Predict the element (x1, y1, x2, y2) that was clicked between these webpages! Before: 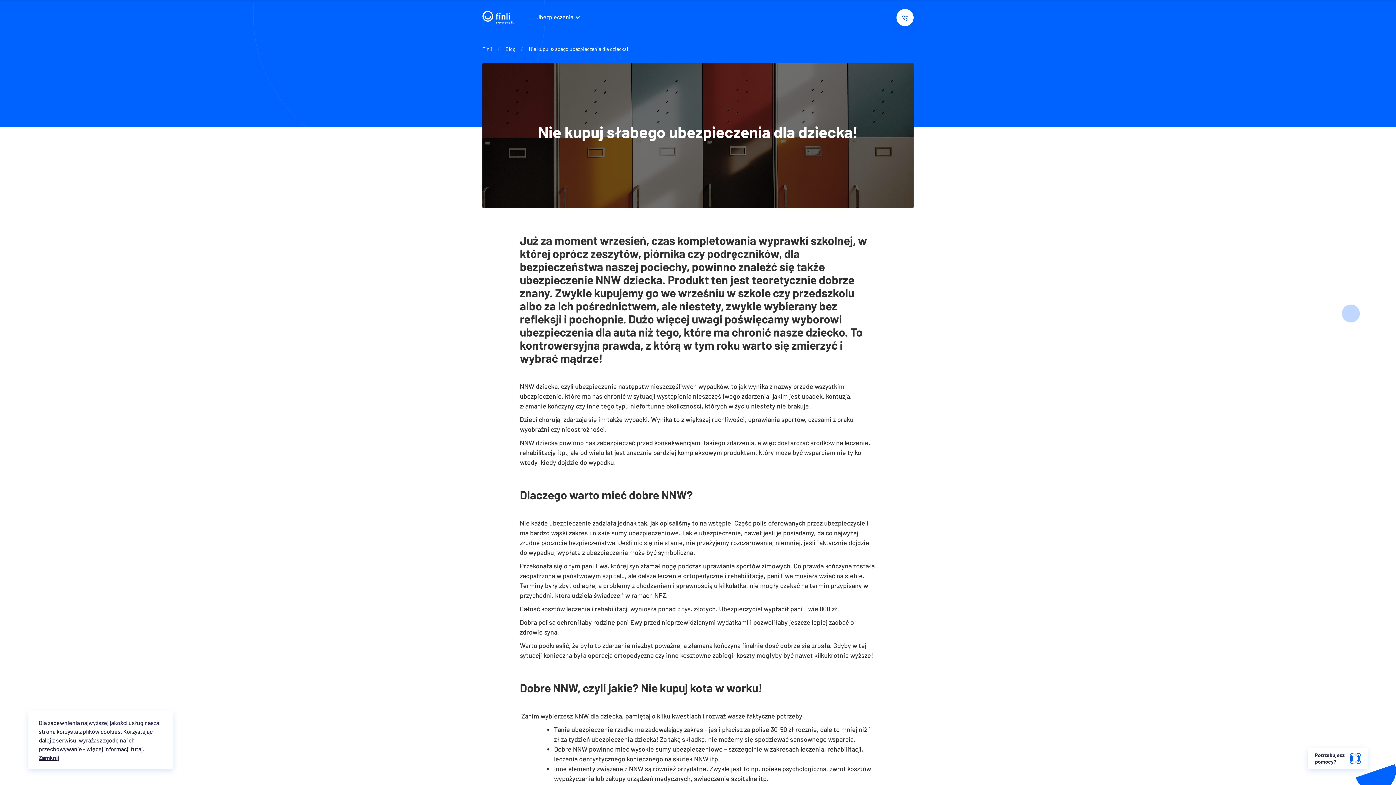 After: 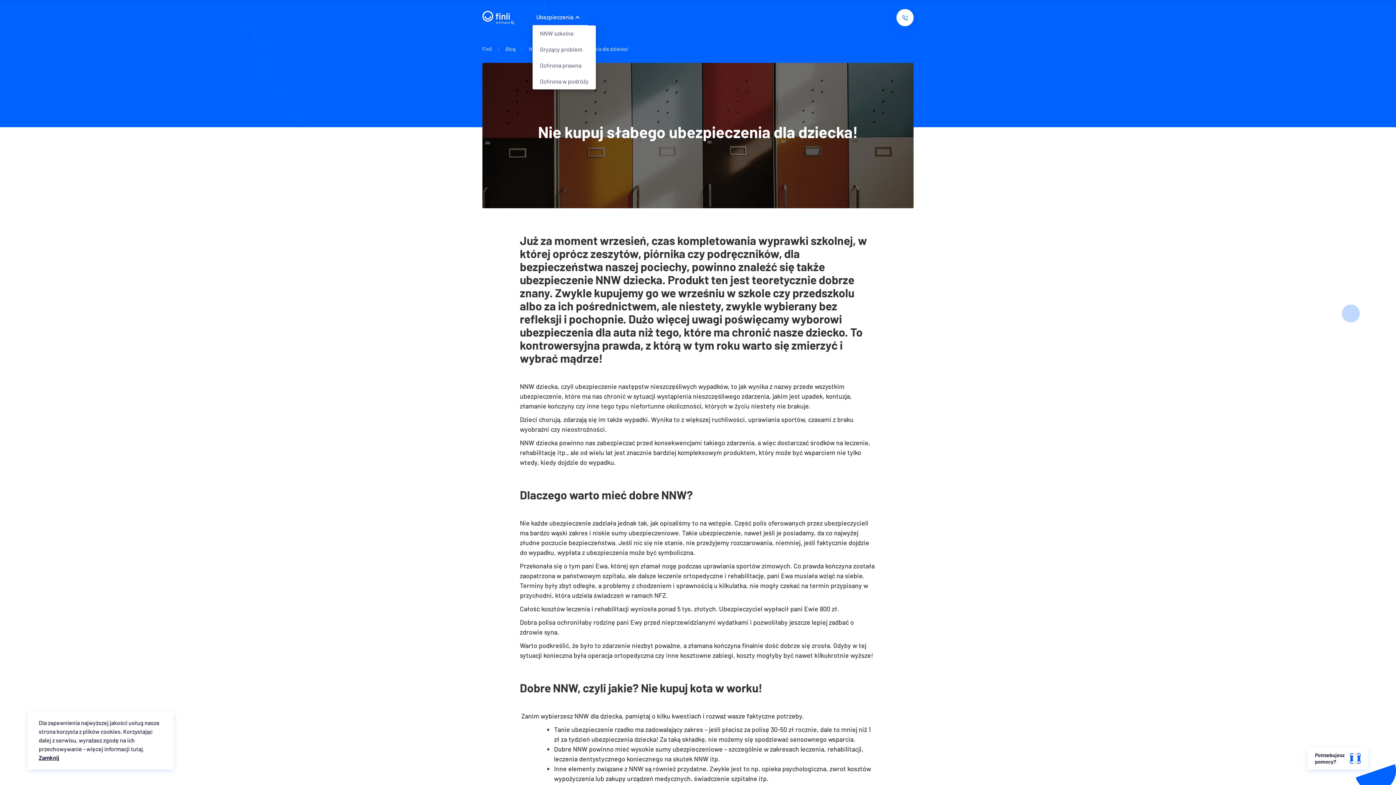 Action: label: Ubezpieczenia bbox: (532, 9, 588, 25)